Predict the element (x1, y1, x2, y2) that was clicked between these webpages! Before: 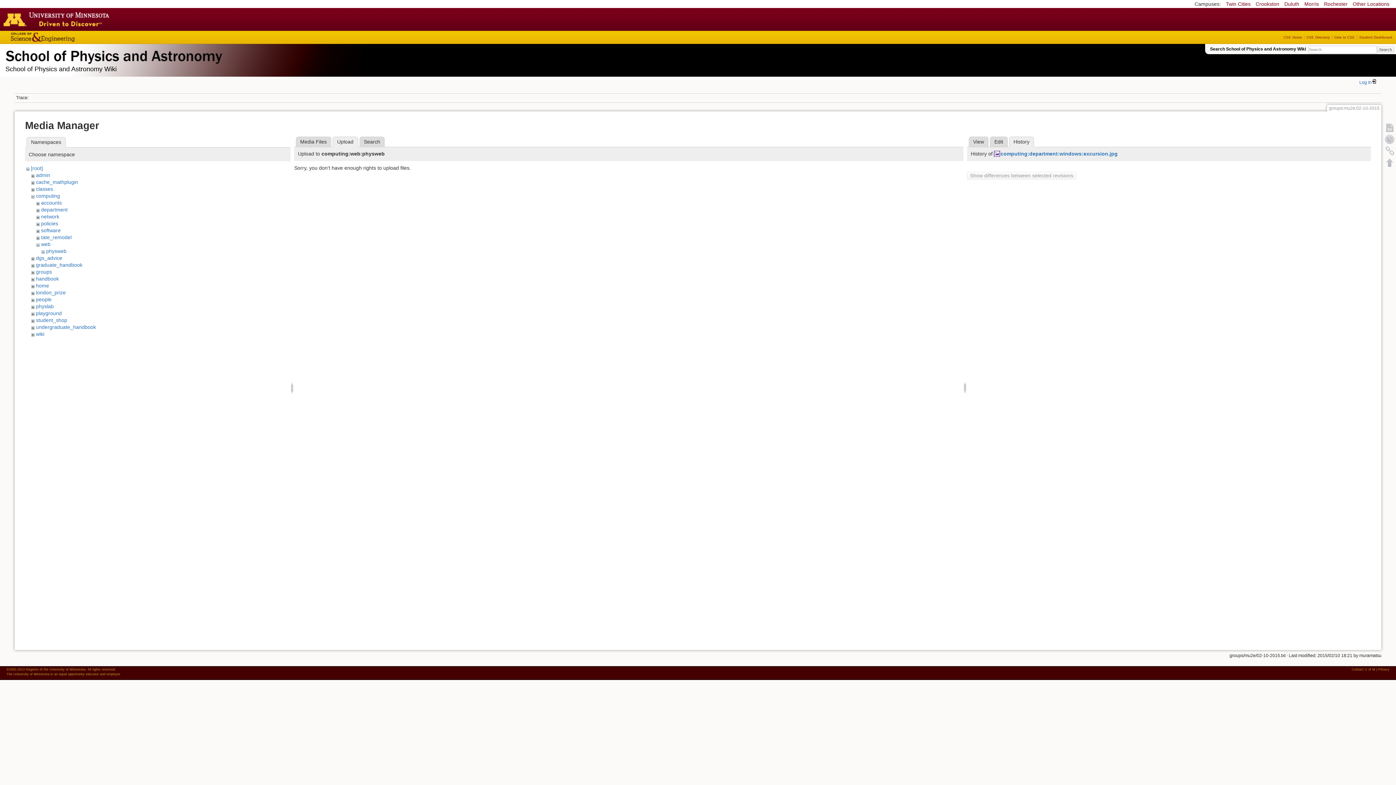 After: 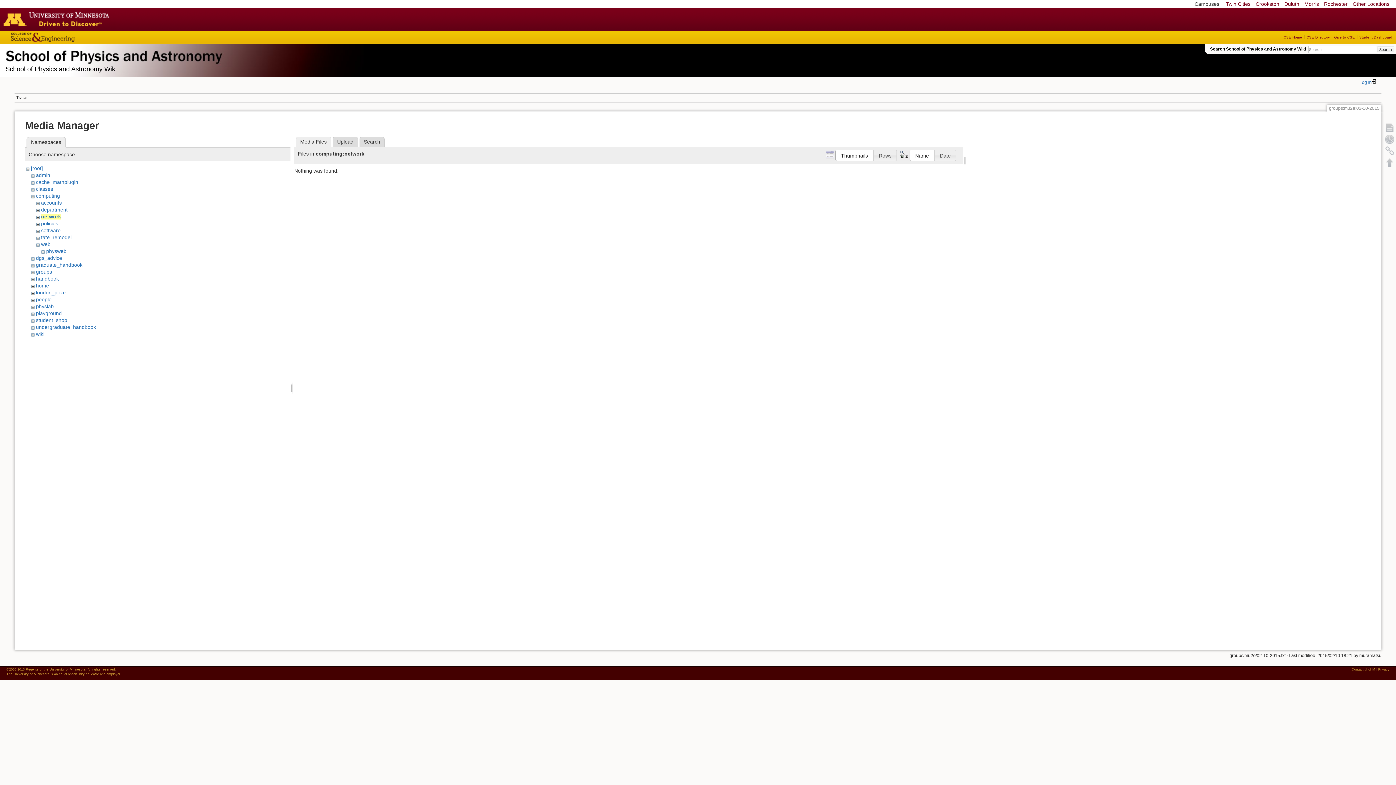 Action: label: network bbox: (41, 213, 59, 219)